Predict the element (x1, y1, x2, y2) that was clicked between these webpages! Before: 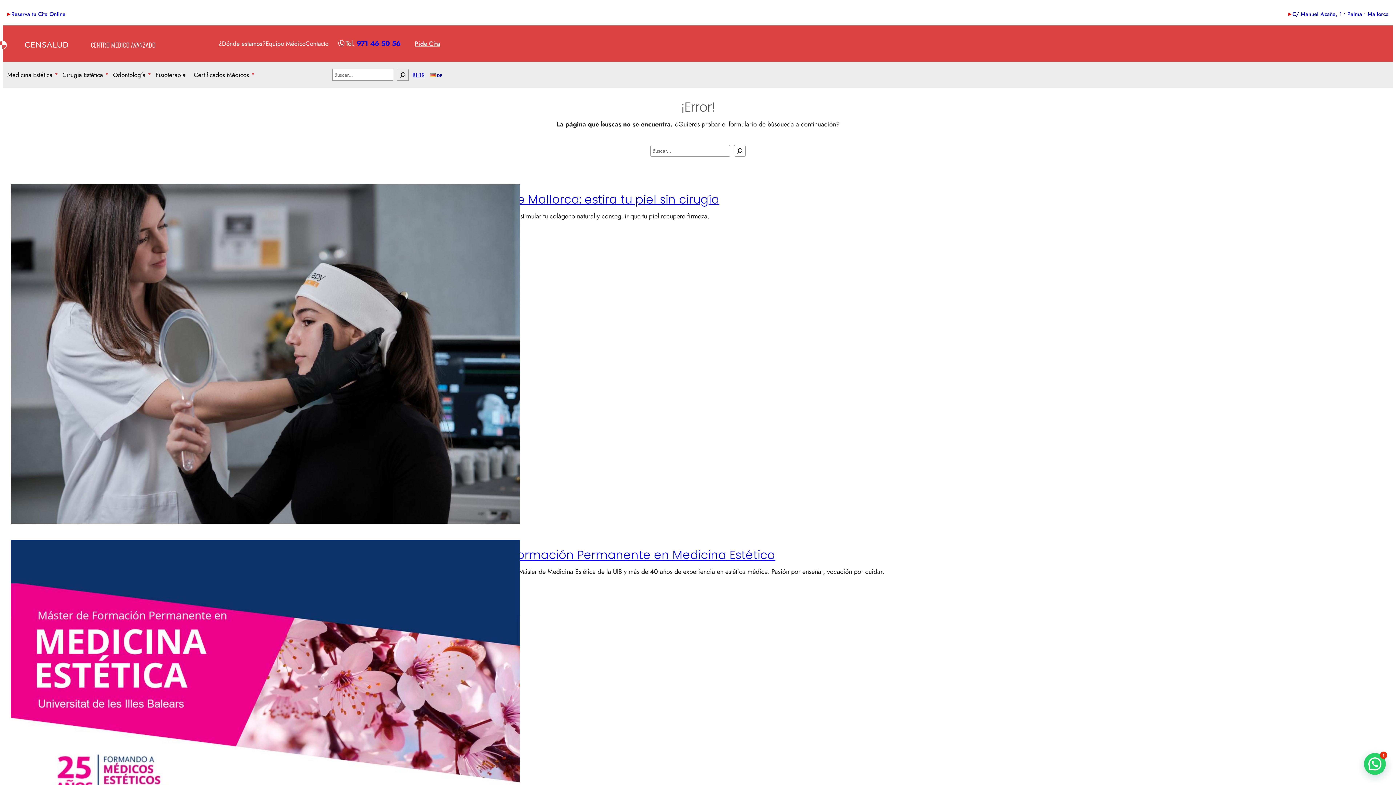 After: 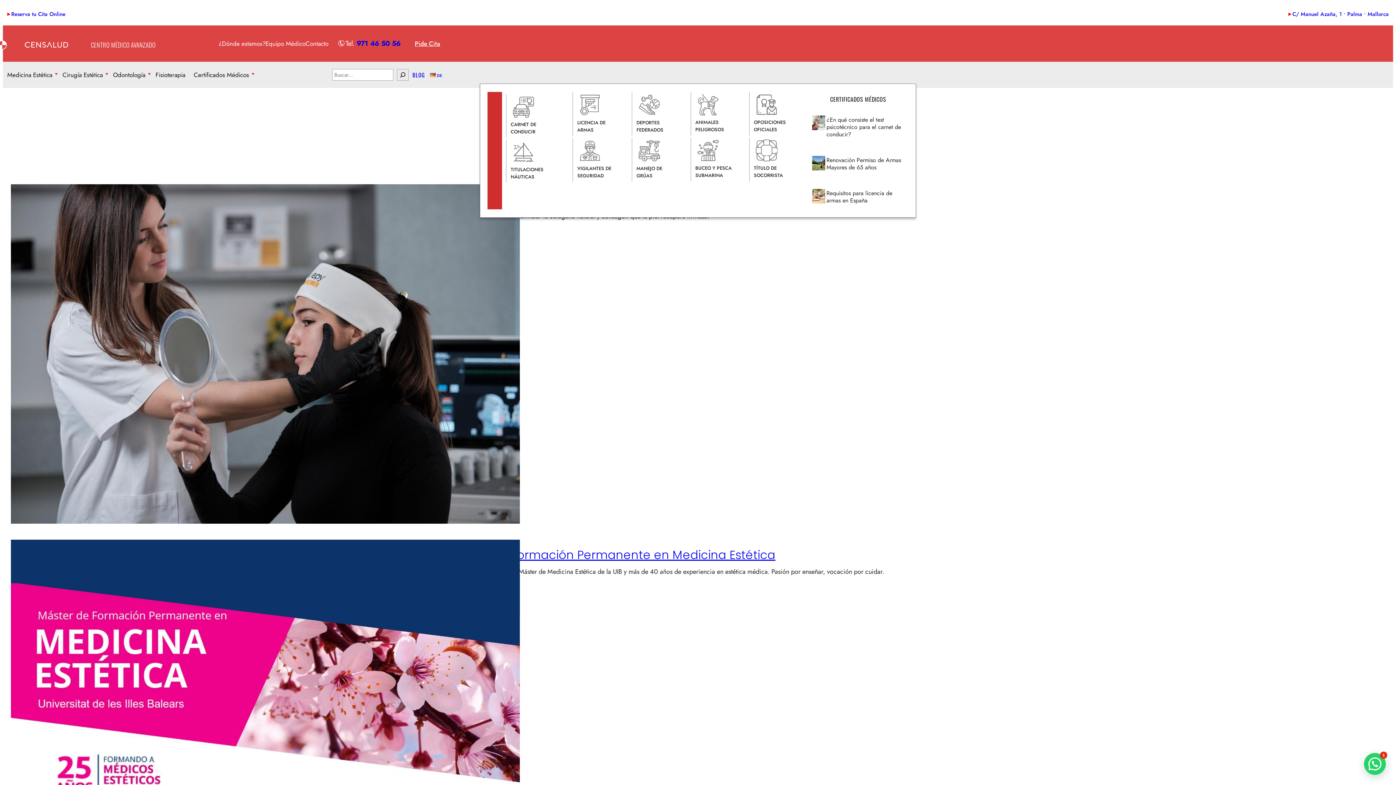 Action: bbox: (249, 66, 256, 83)